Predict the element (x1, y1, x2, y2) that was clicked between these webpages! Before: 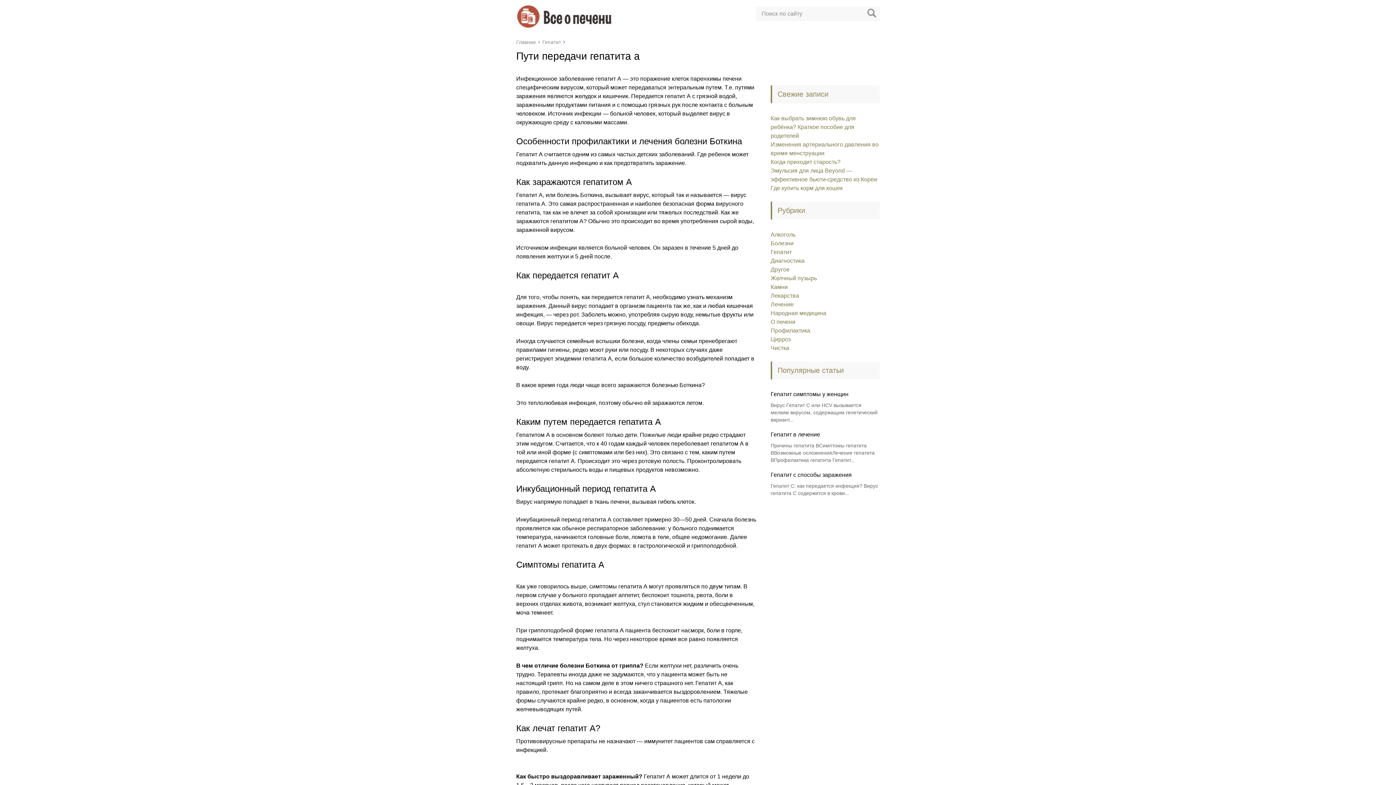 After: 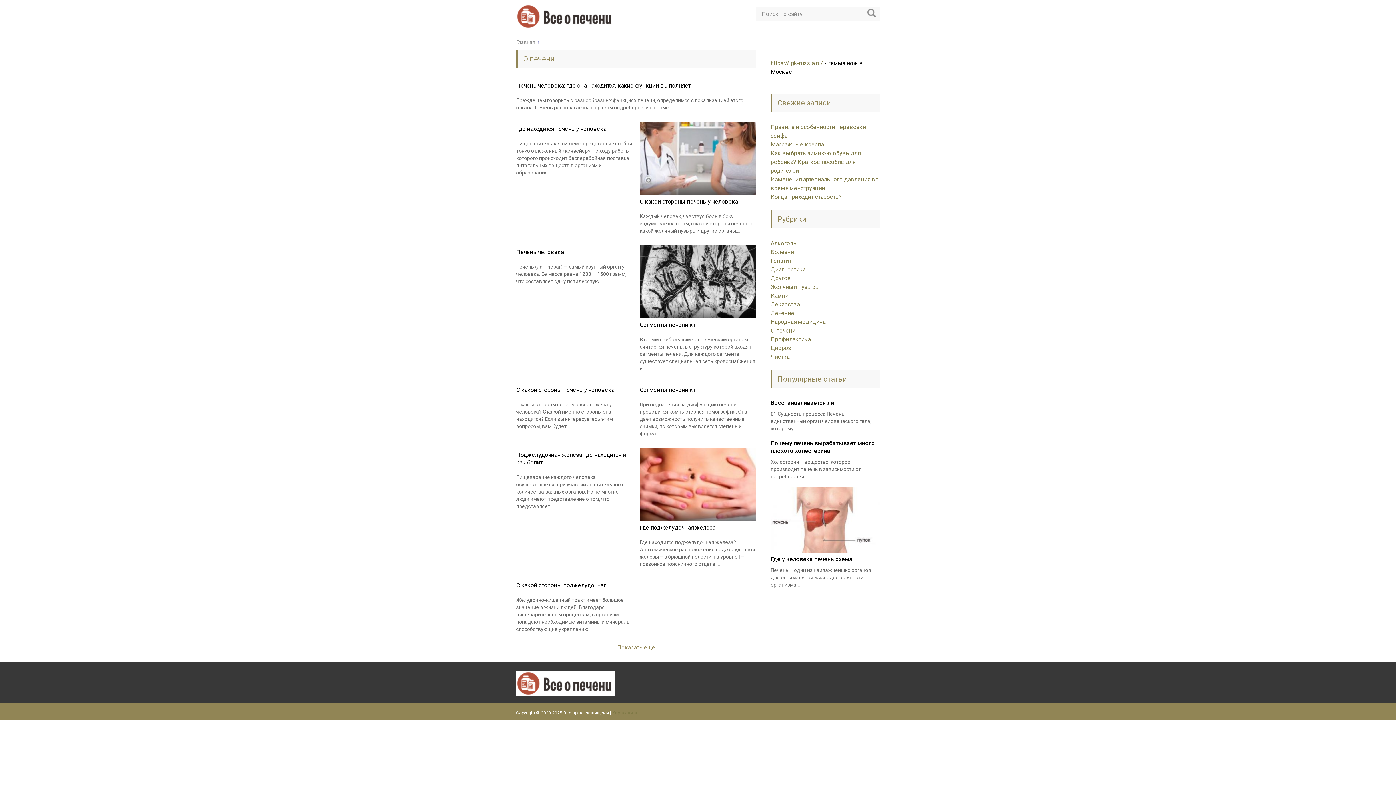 Action: label: О печени bbox: (770, 318, 795, 325)